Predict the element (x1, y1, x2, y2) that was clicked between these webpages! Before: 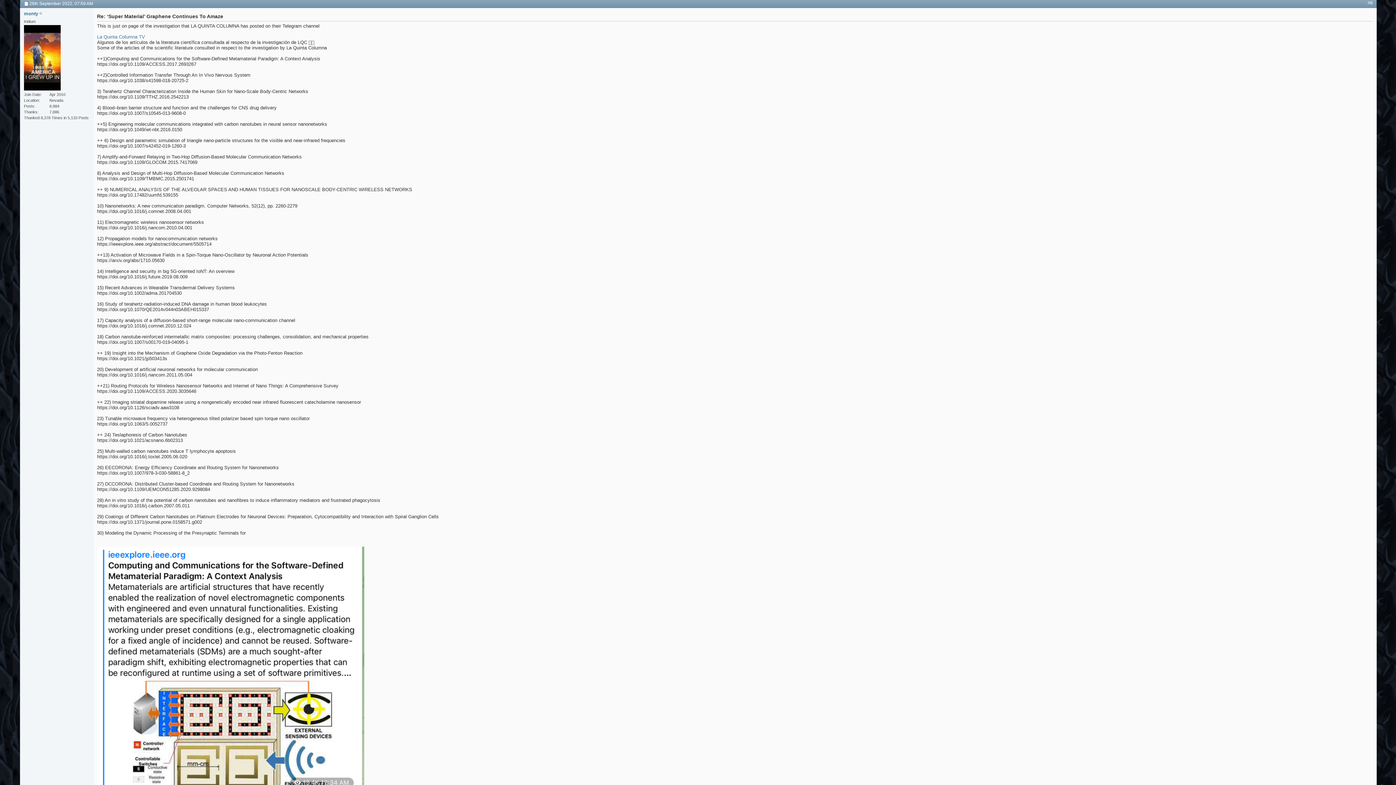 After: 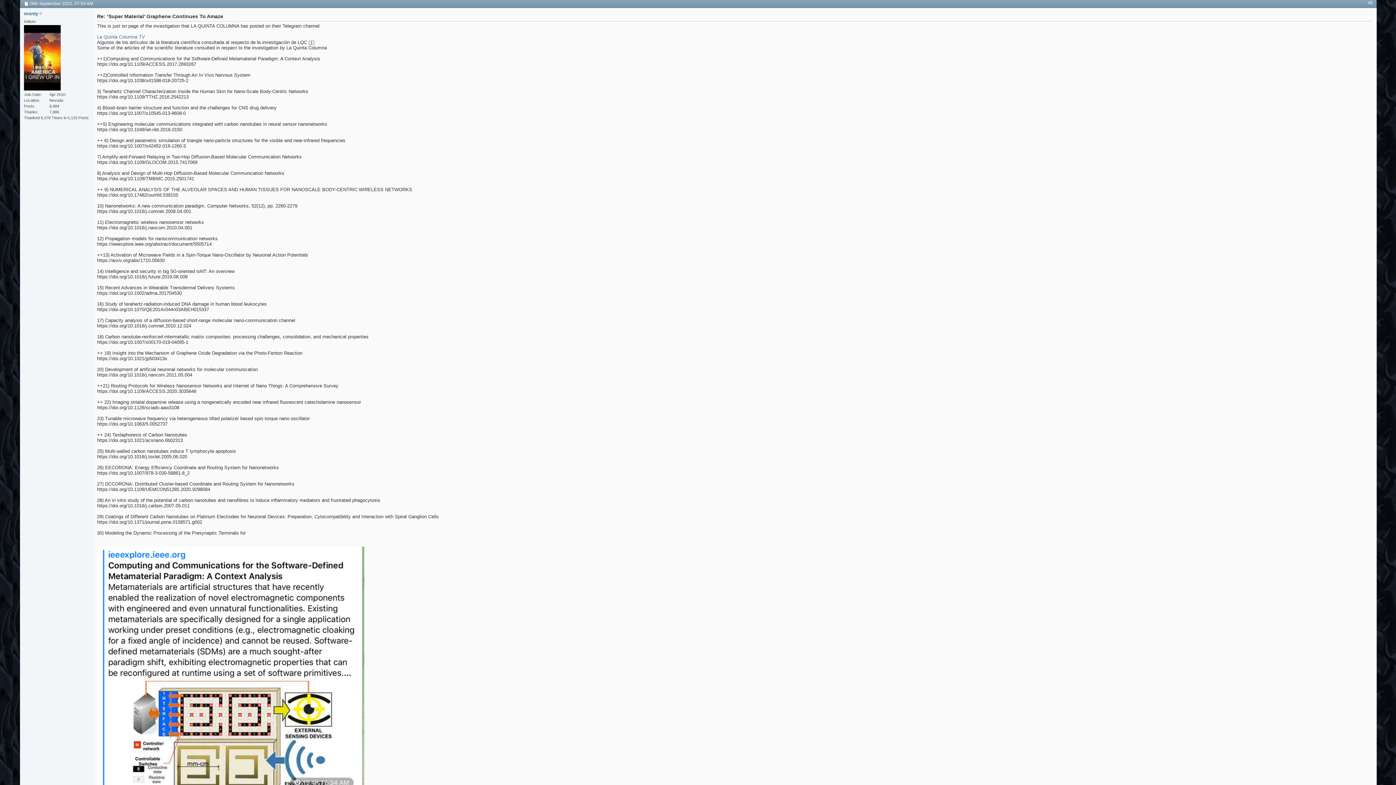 Action: label: #6 bbox: (1368, 0, 1373, 5)